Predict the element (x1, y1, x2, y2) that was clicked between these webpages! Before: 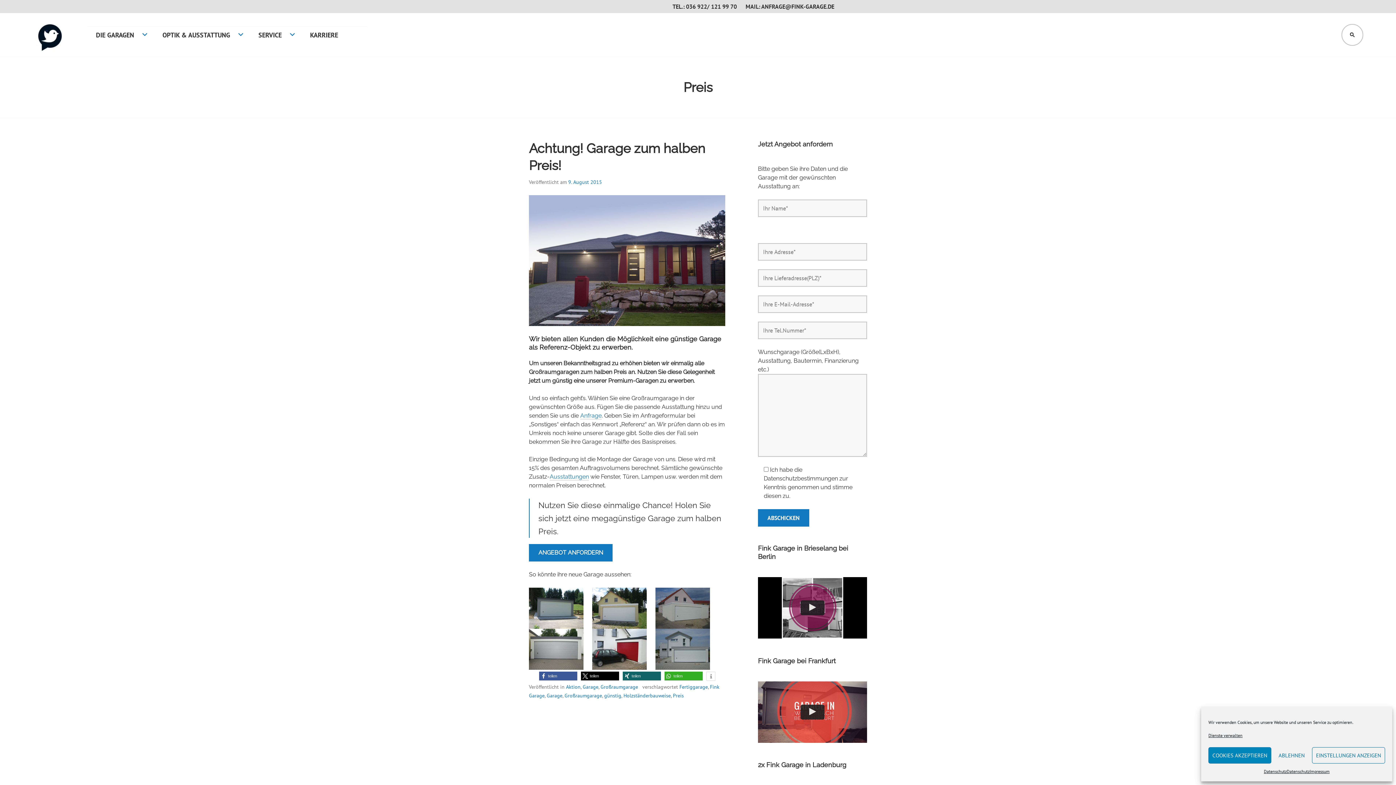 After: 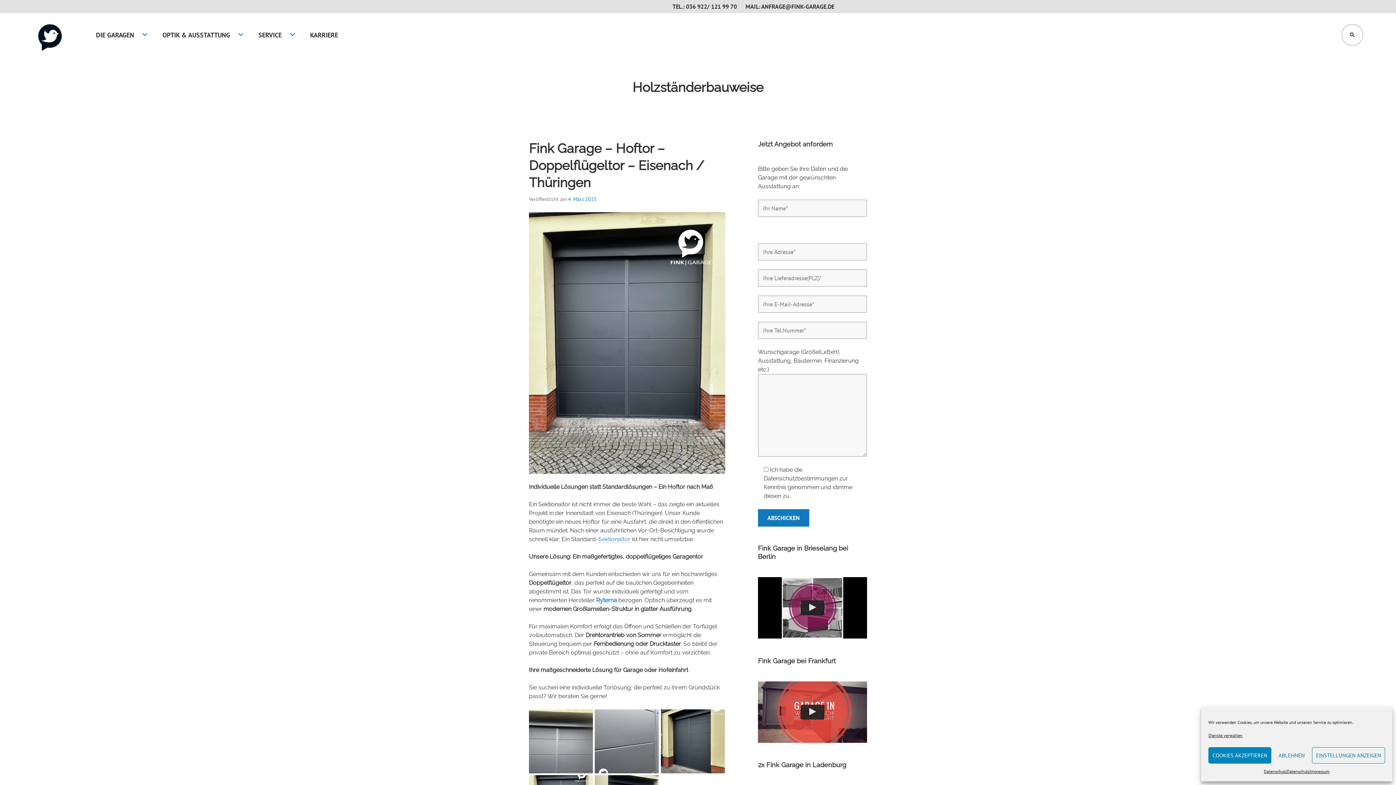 Action: label: Holzständerbauweise bbox: (623, 692, 670, 699)